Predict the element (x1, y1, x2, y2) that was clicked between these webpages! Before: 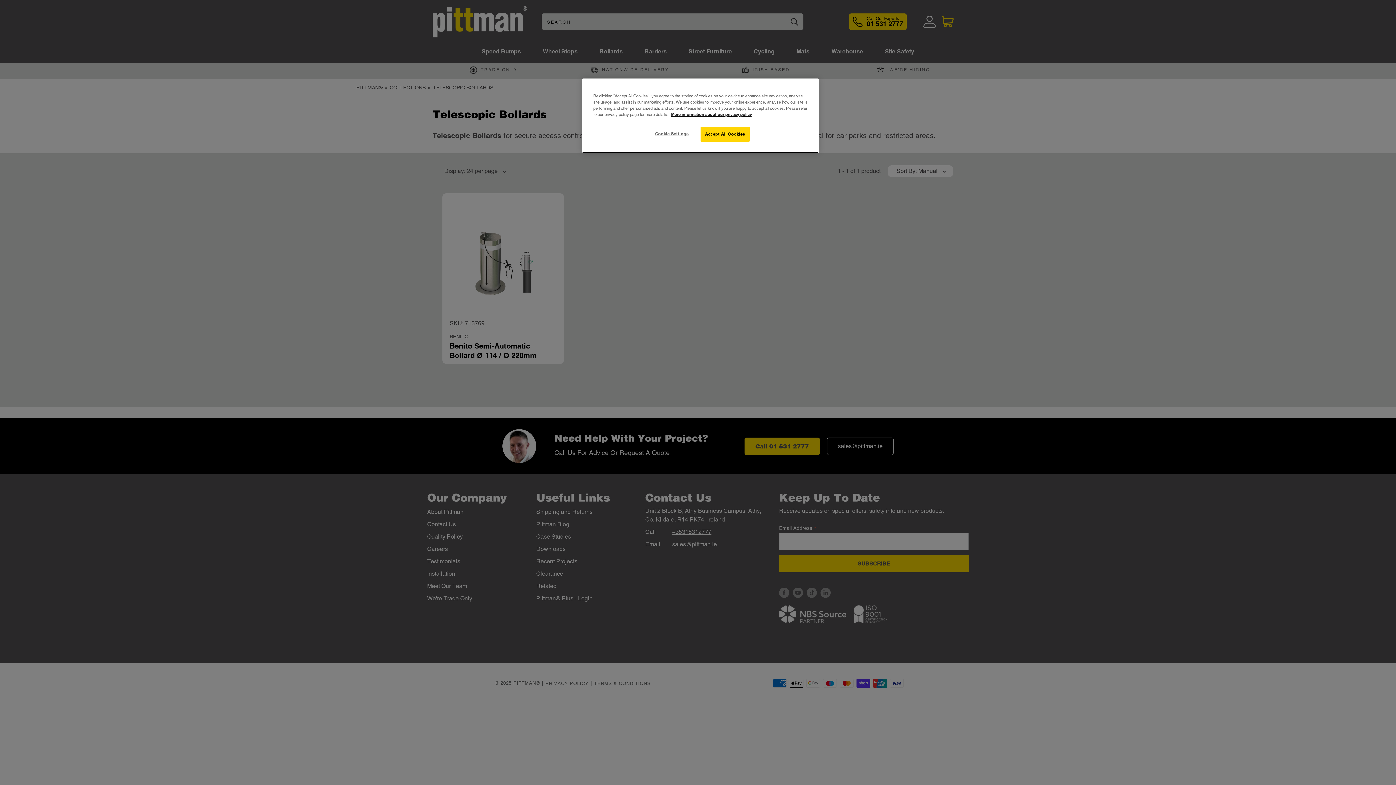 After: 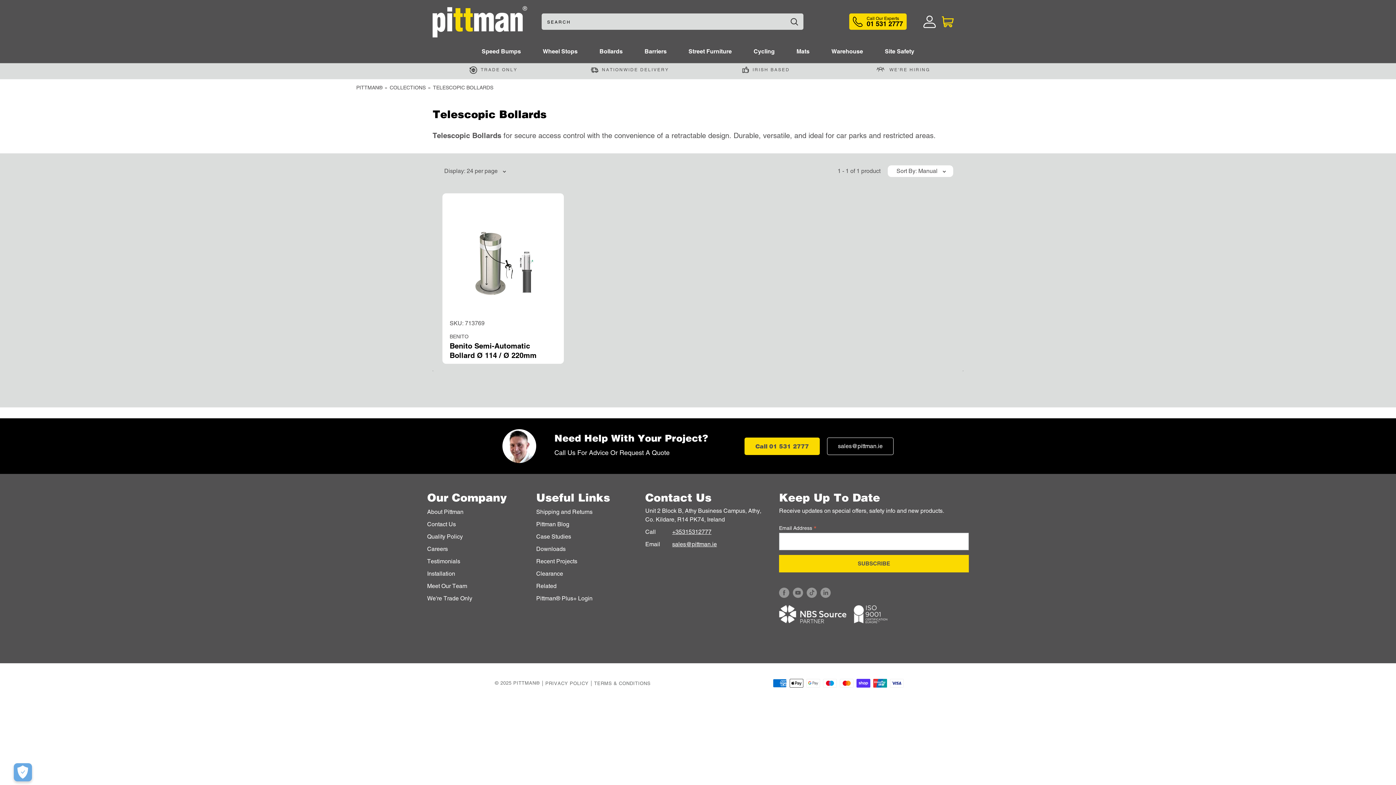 Action: label: Accept All Cookies bbox: (700, 126, 749, 141)